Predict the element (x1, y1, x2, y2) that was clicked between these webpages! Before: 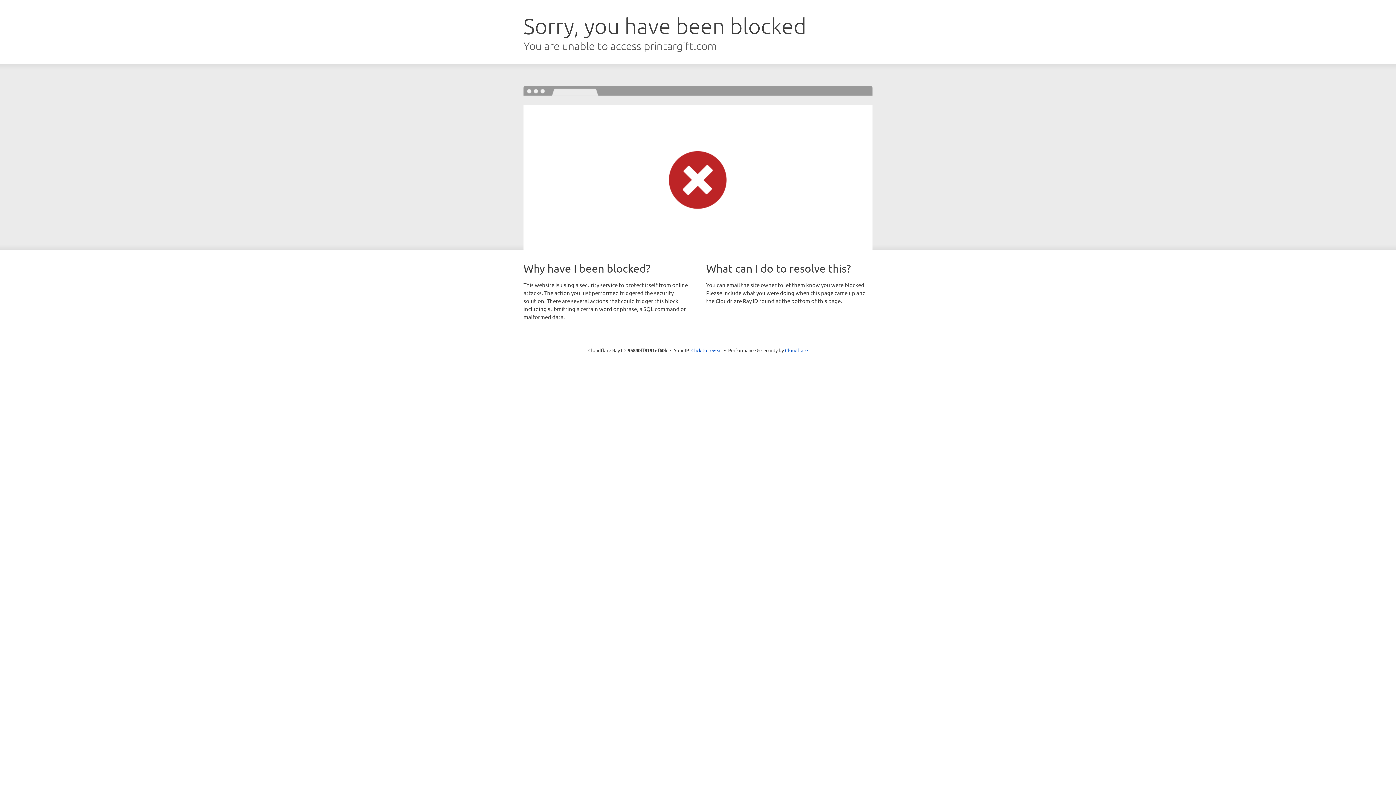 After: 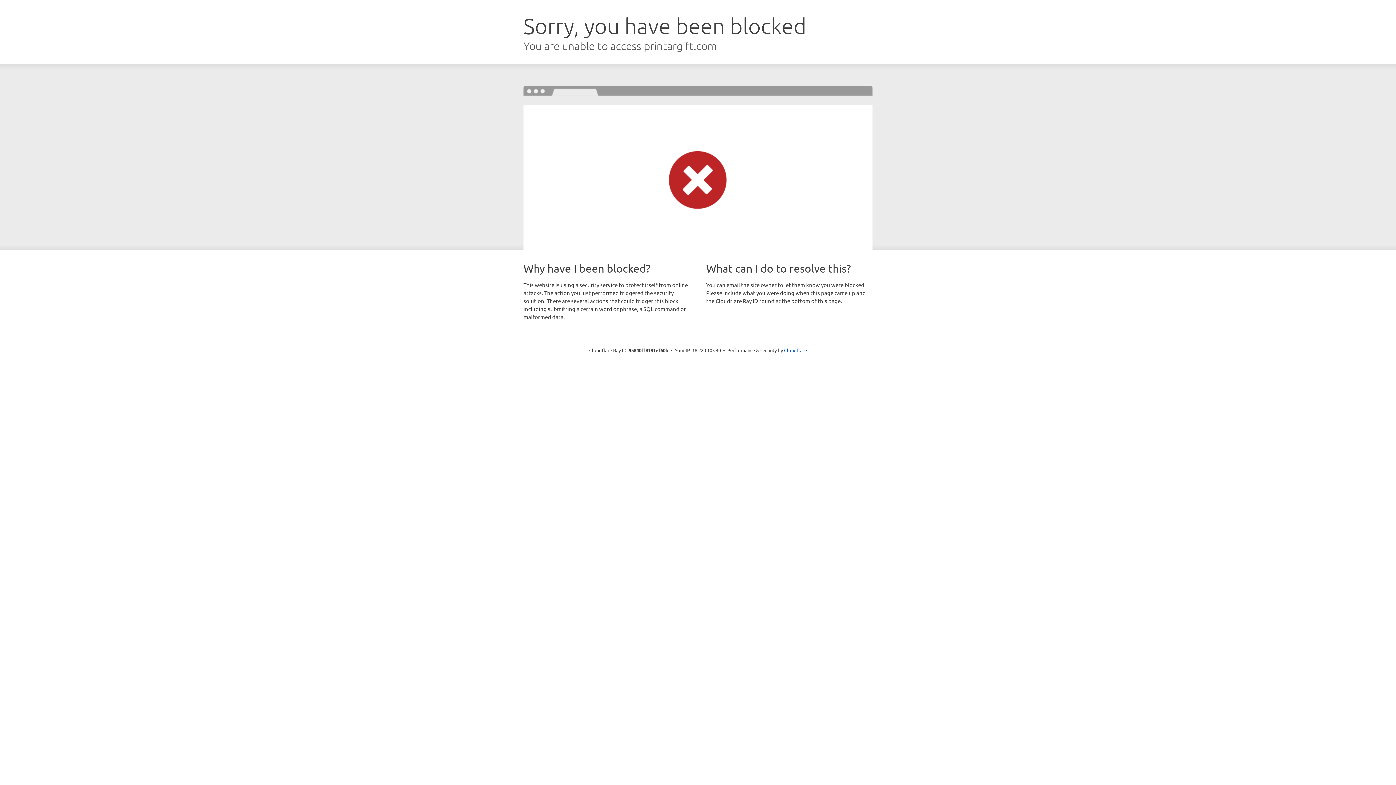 Action: bbox: (691, 346, 722, 353) label: Click to reveal